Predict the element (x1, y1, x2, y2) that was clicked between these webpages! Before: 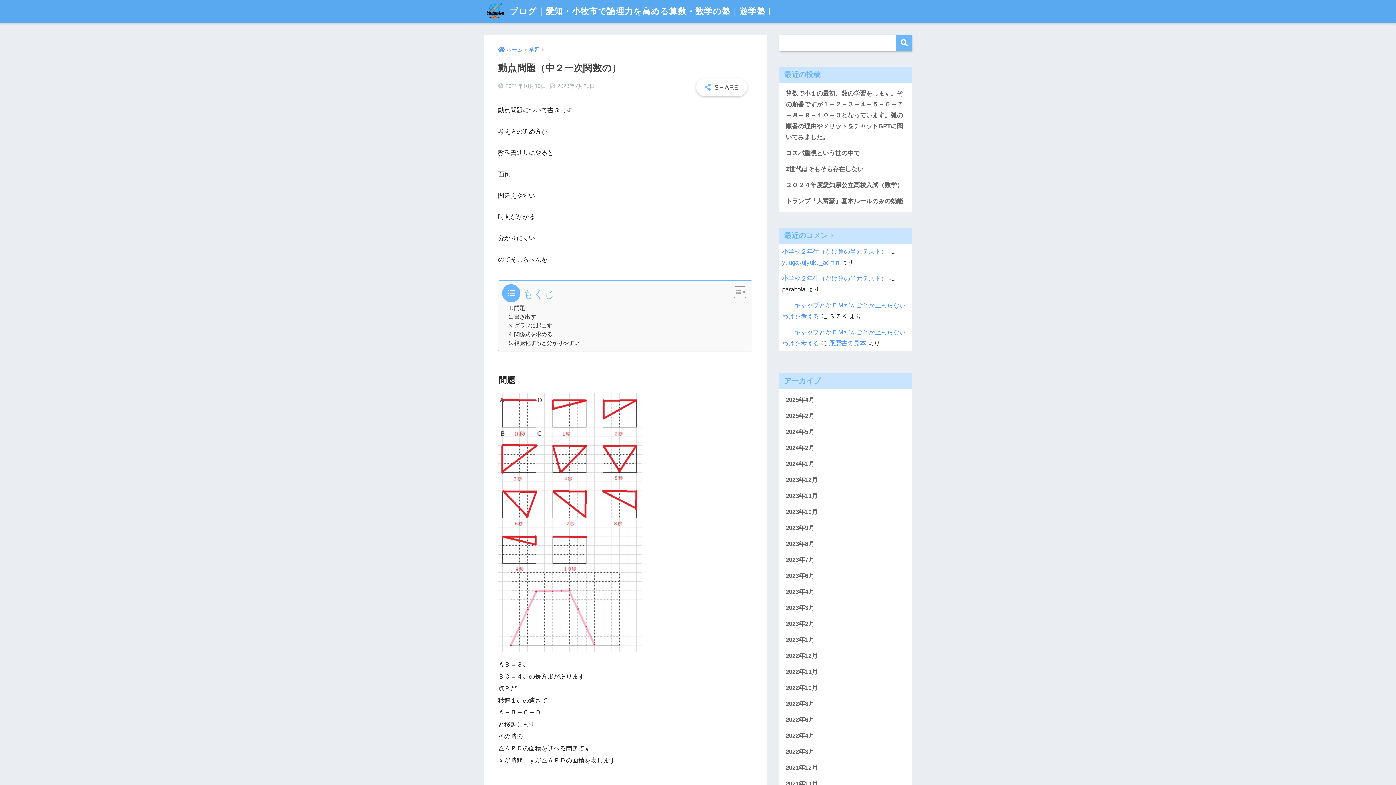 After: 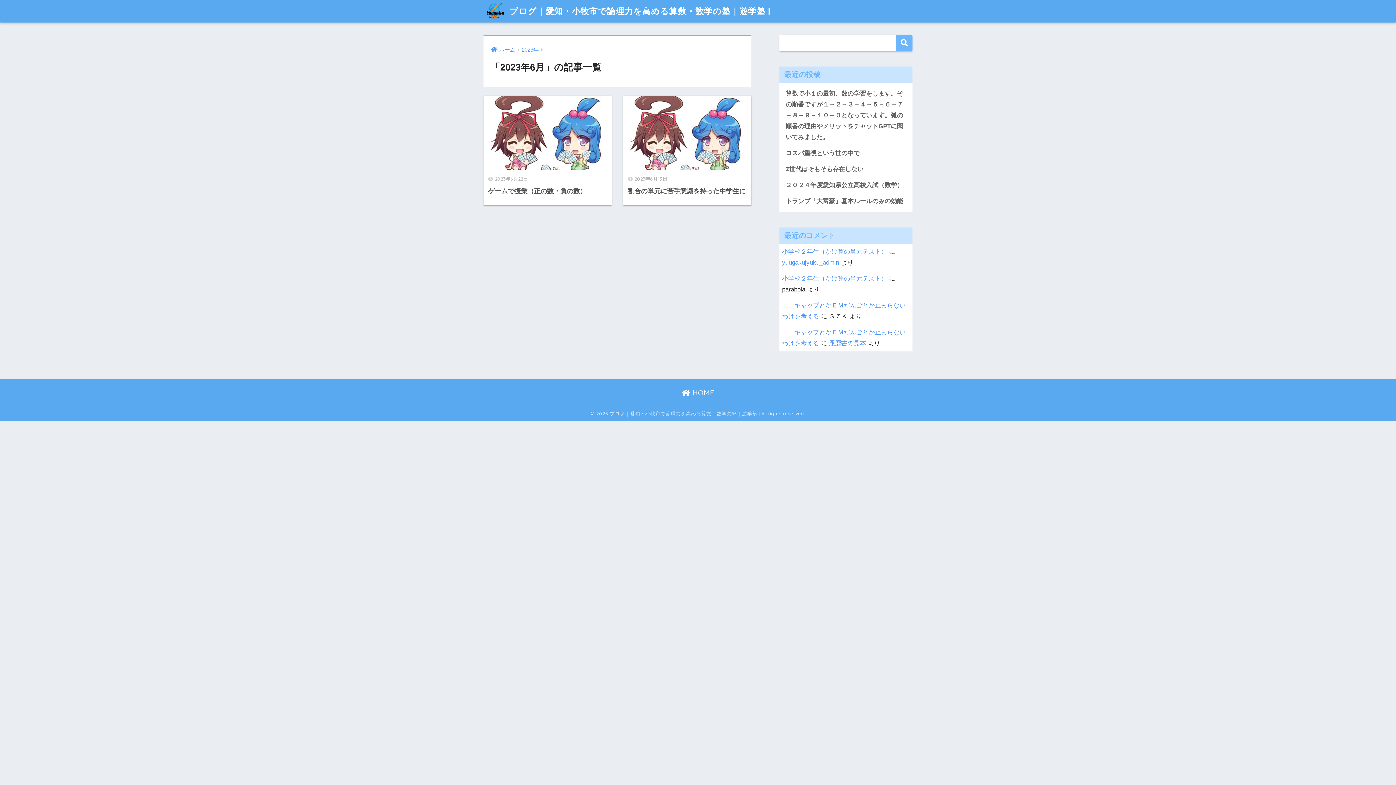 Action: bbox: (783, 568, 909, 584) label: 2023年6月